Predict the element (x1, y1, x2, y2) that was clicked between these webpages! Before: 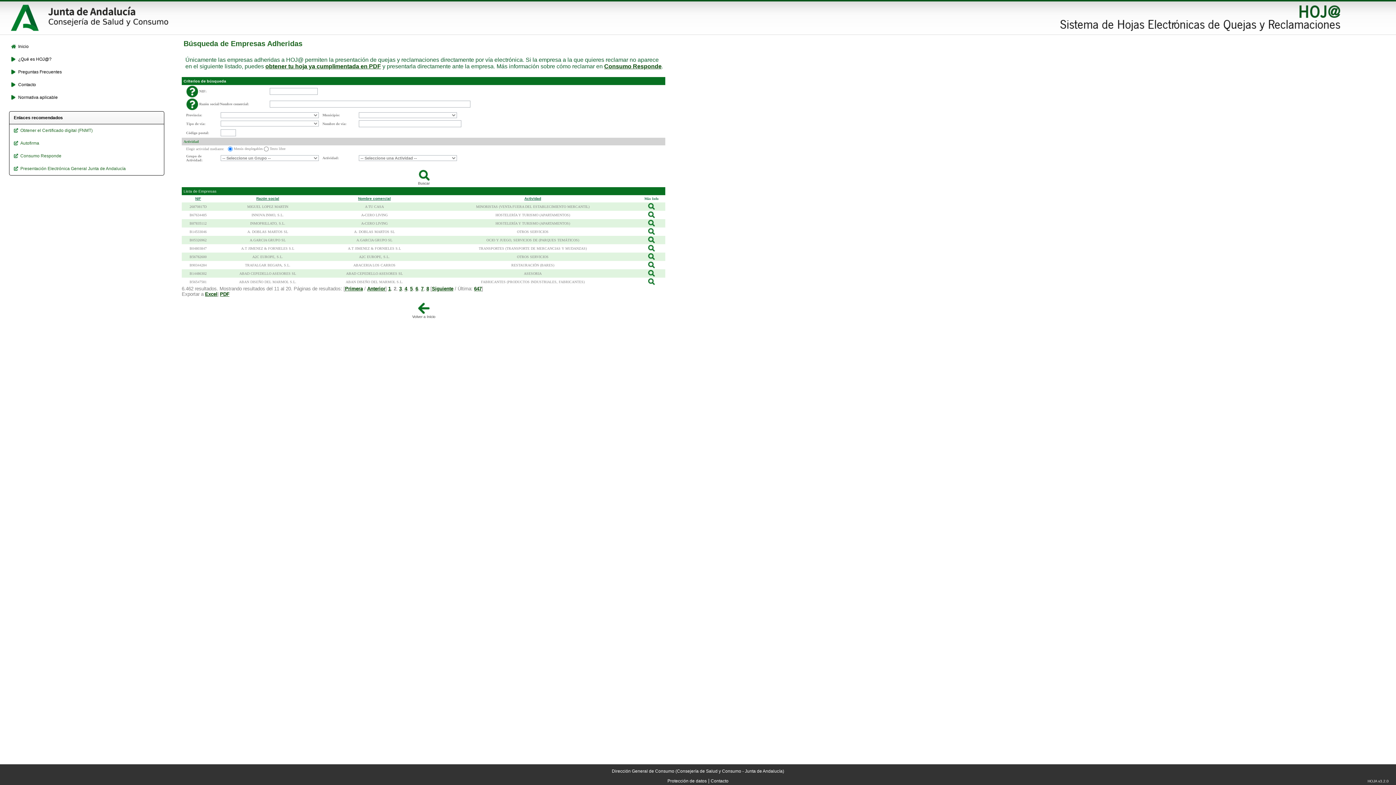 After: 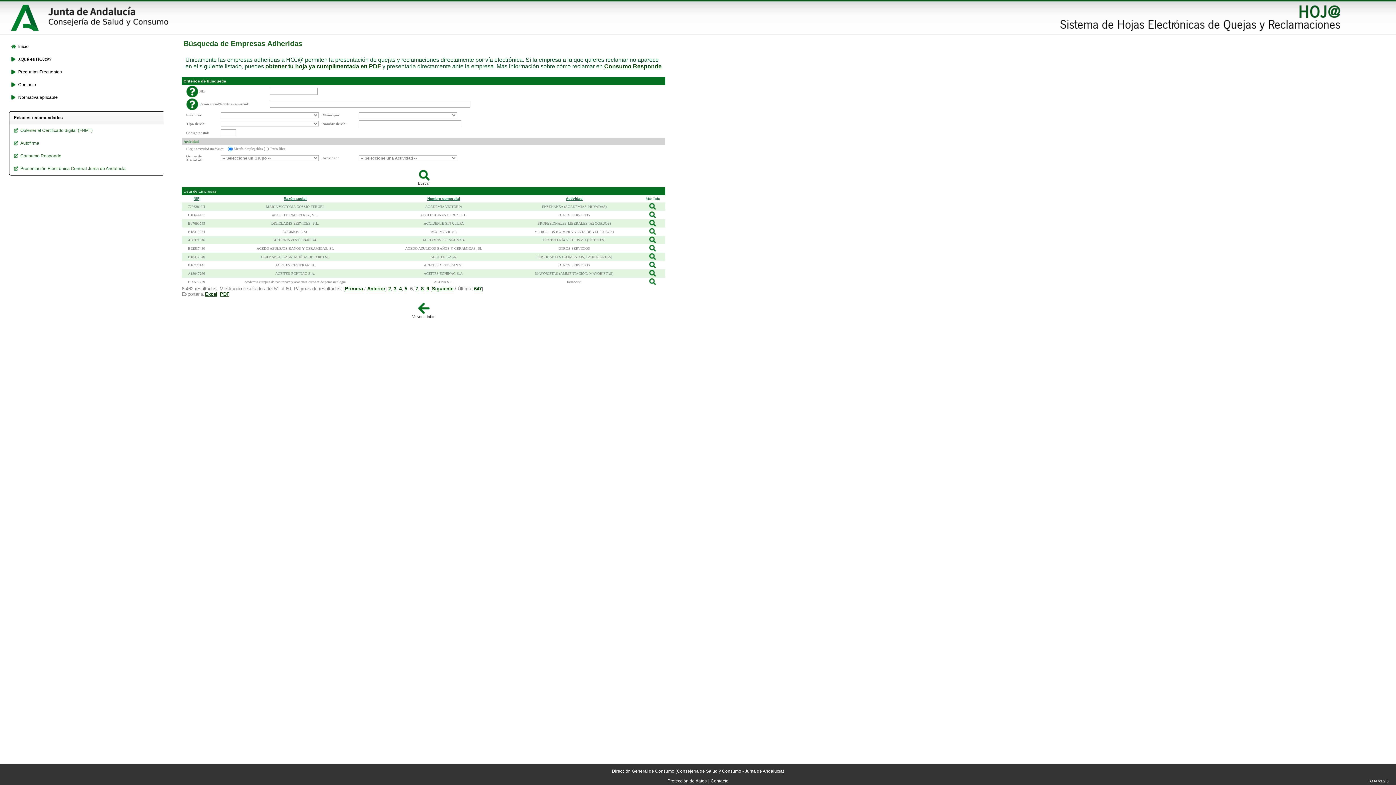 Action: bbox: (415, 286, 418, 291) label: 6